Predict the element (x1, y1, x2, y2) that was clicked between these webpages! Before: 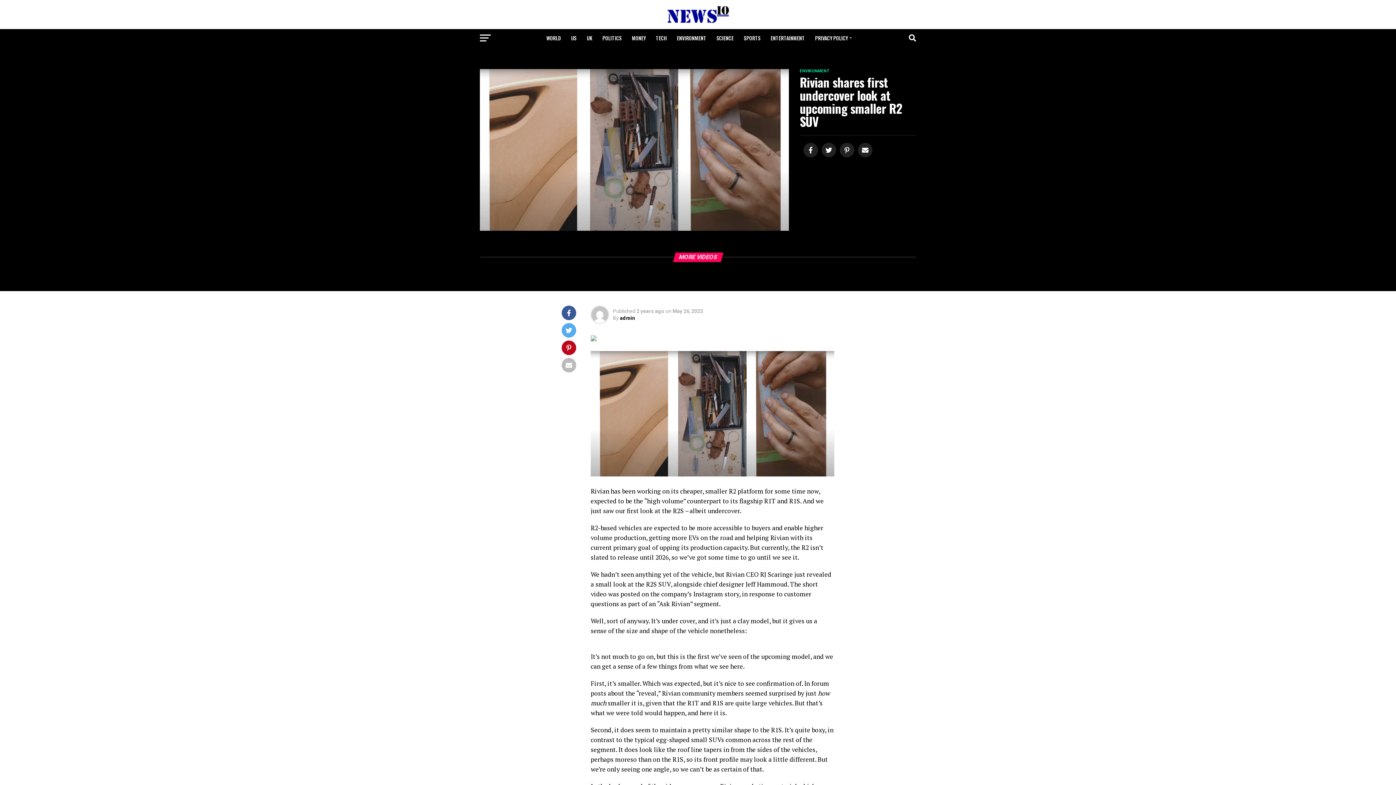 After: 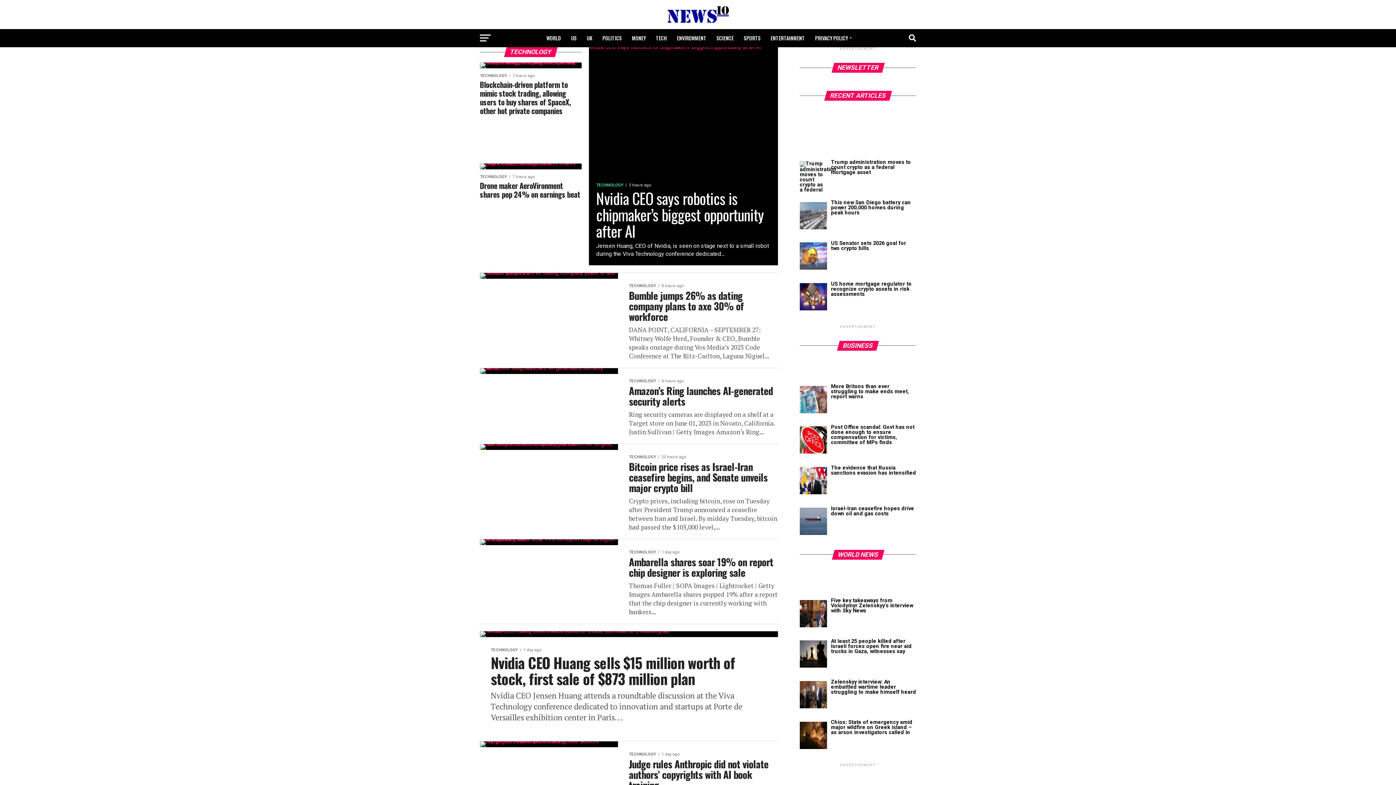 Action: label: TECH bbox: (651, 29, 671, 47)